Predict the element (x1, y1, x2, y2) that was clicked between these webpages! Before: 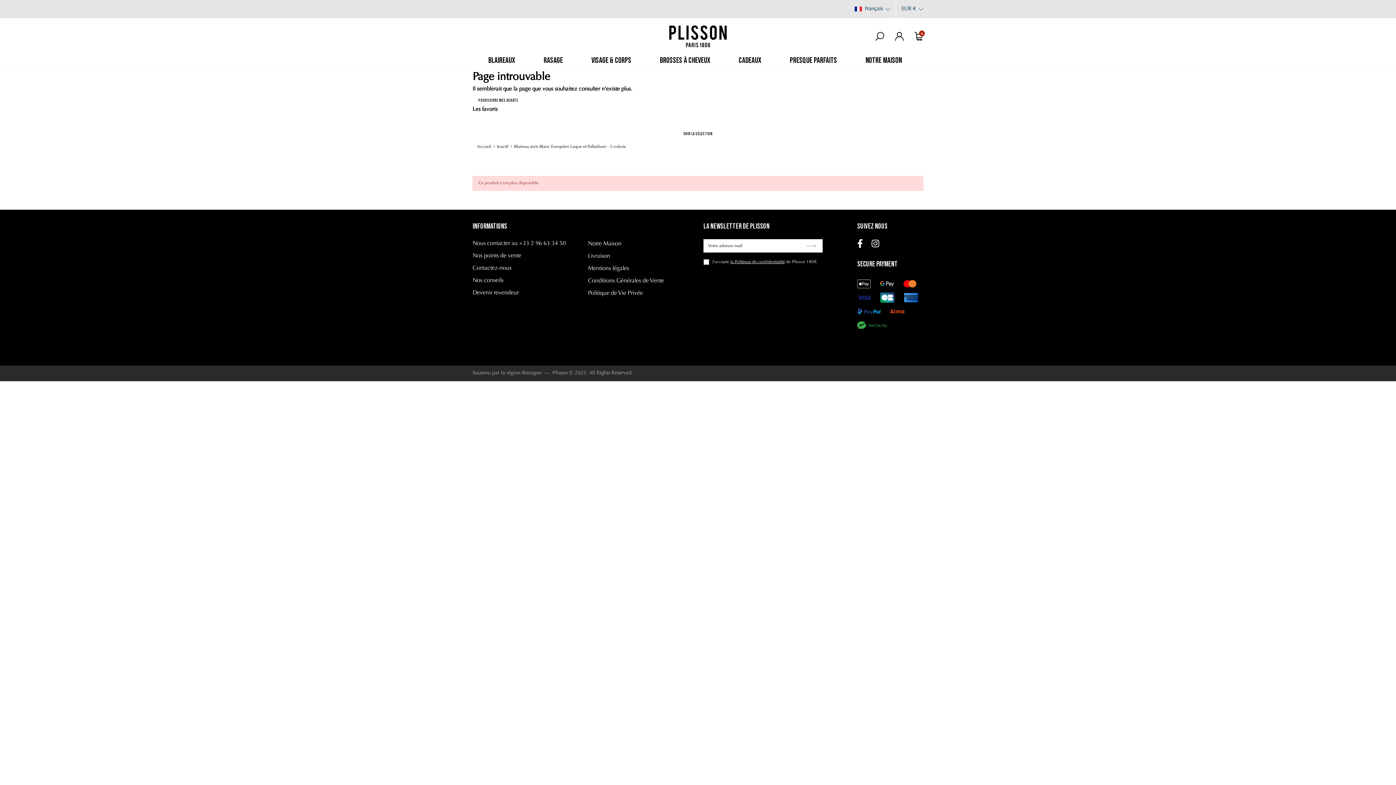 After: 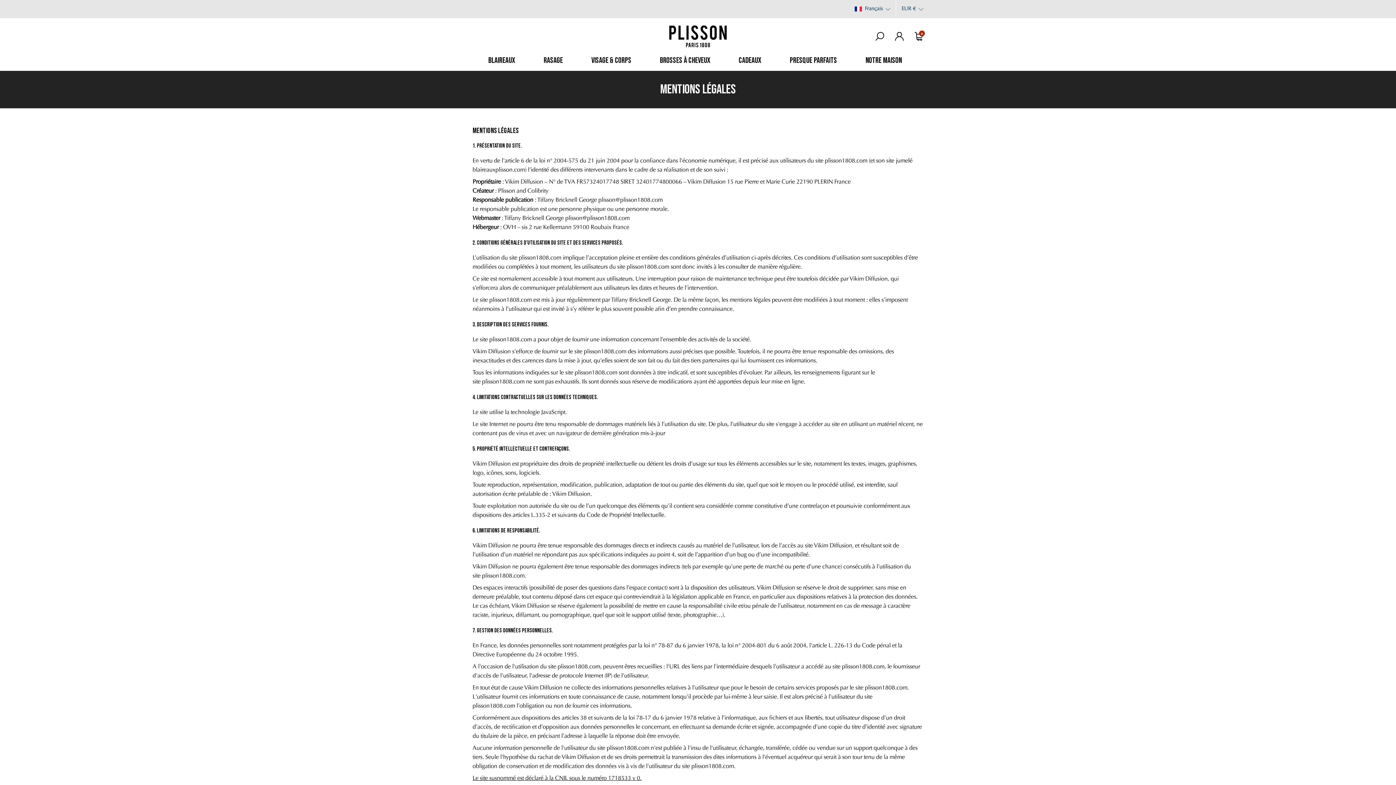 Action: bbox: (588, 264, 629, 273) label: Mentions légales